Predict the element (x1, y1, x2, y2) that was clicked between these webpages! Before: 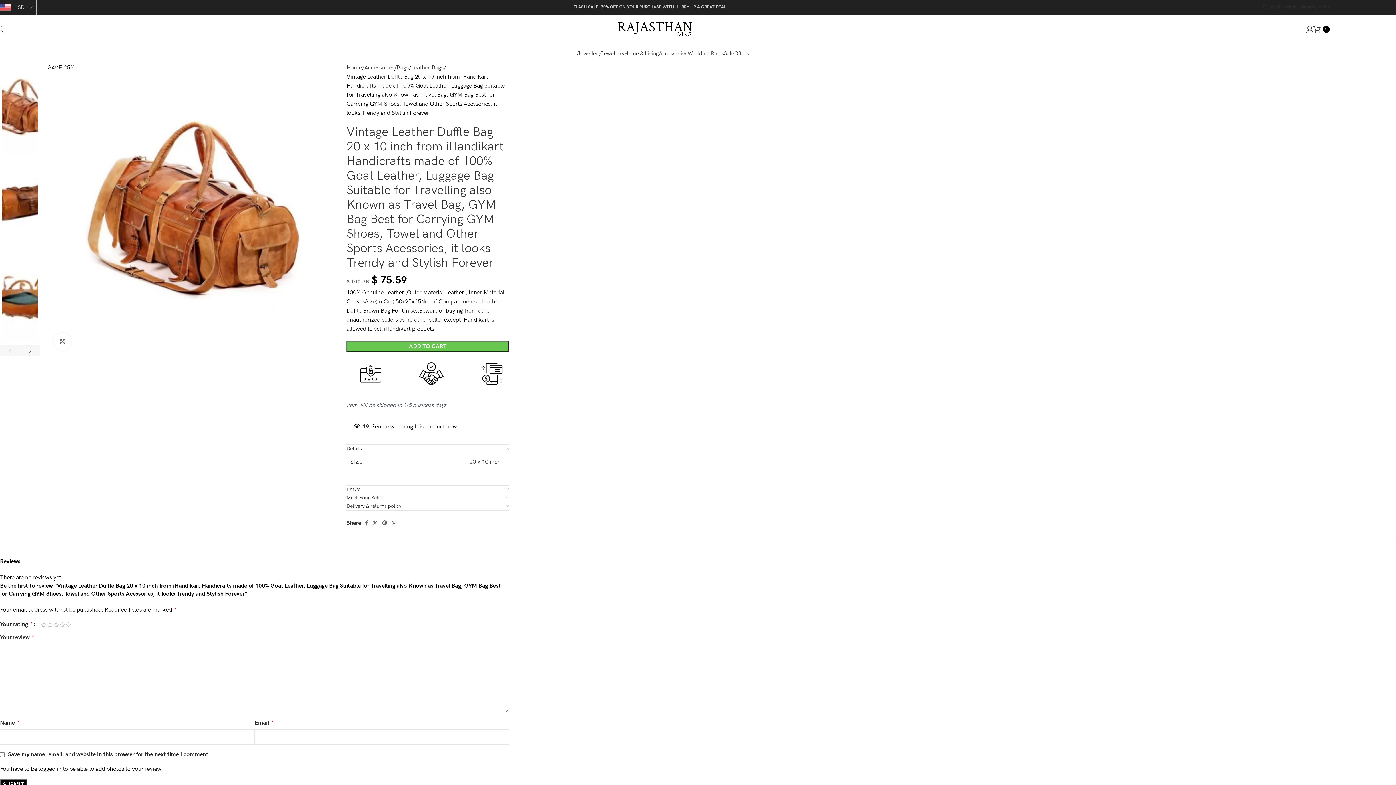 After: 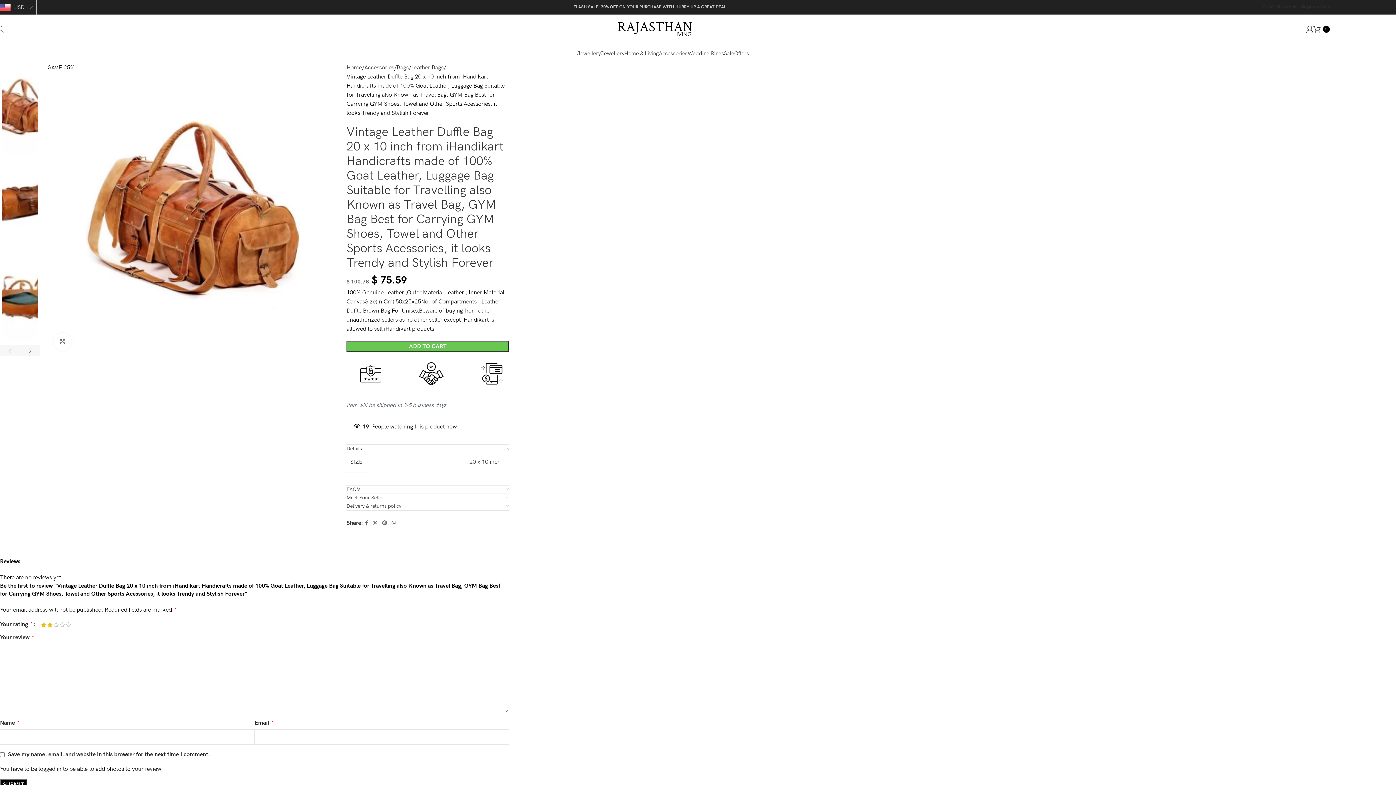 Action: label: 2 of 5 stars bbox: (46, 622, 53, 627)